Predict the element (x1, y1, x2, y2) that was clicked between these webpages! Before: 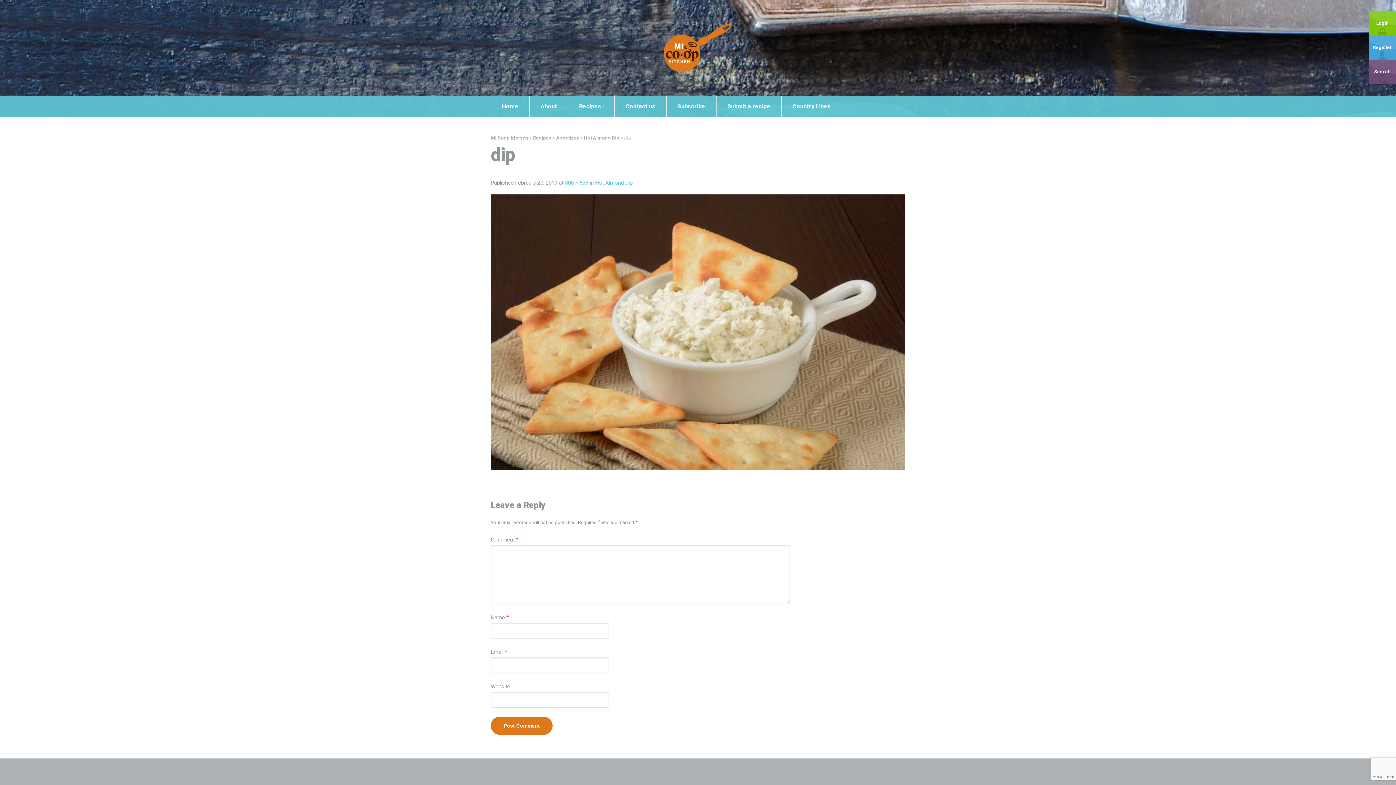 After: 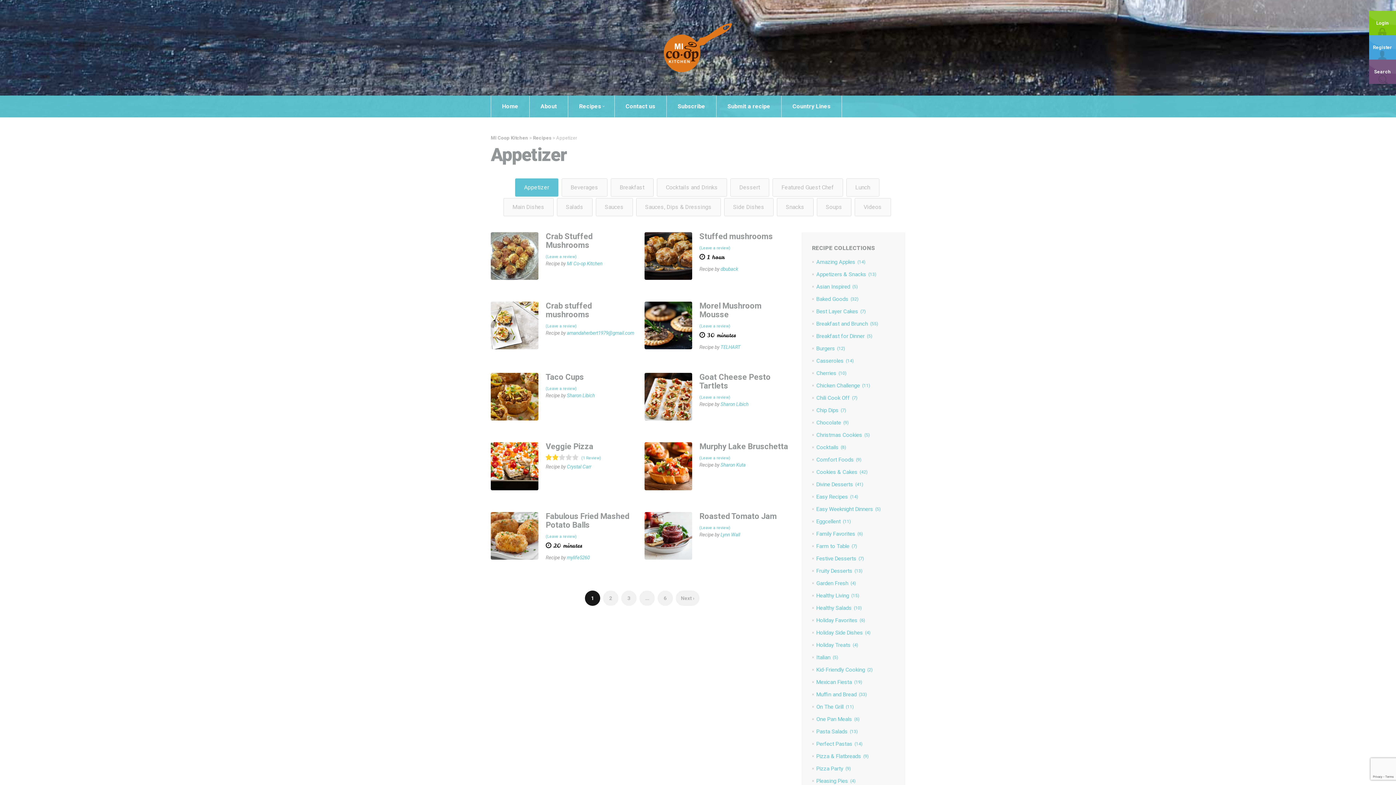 Action: label: Appetizer bbox: (556, 135, 579, 140)